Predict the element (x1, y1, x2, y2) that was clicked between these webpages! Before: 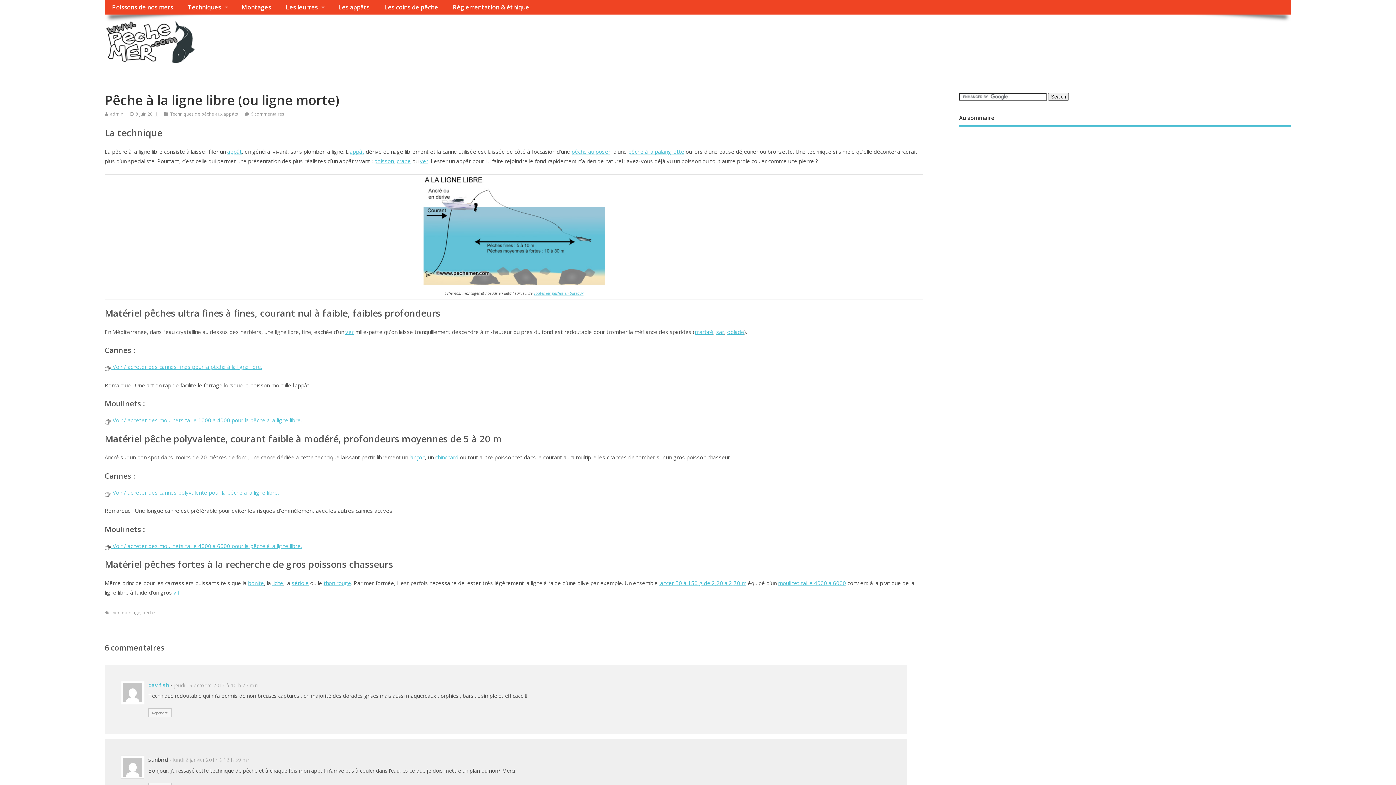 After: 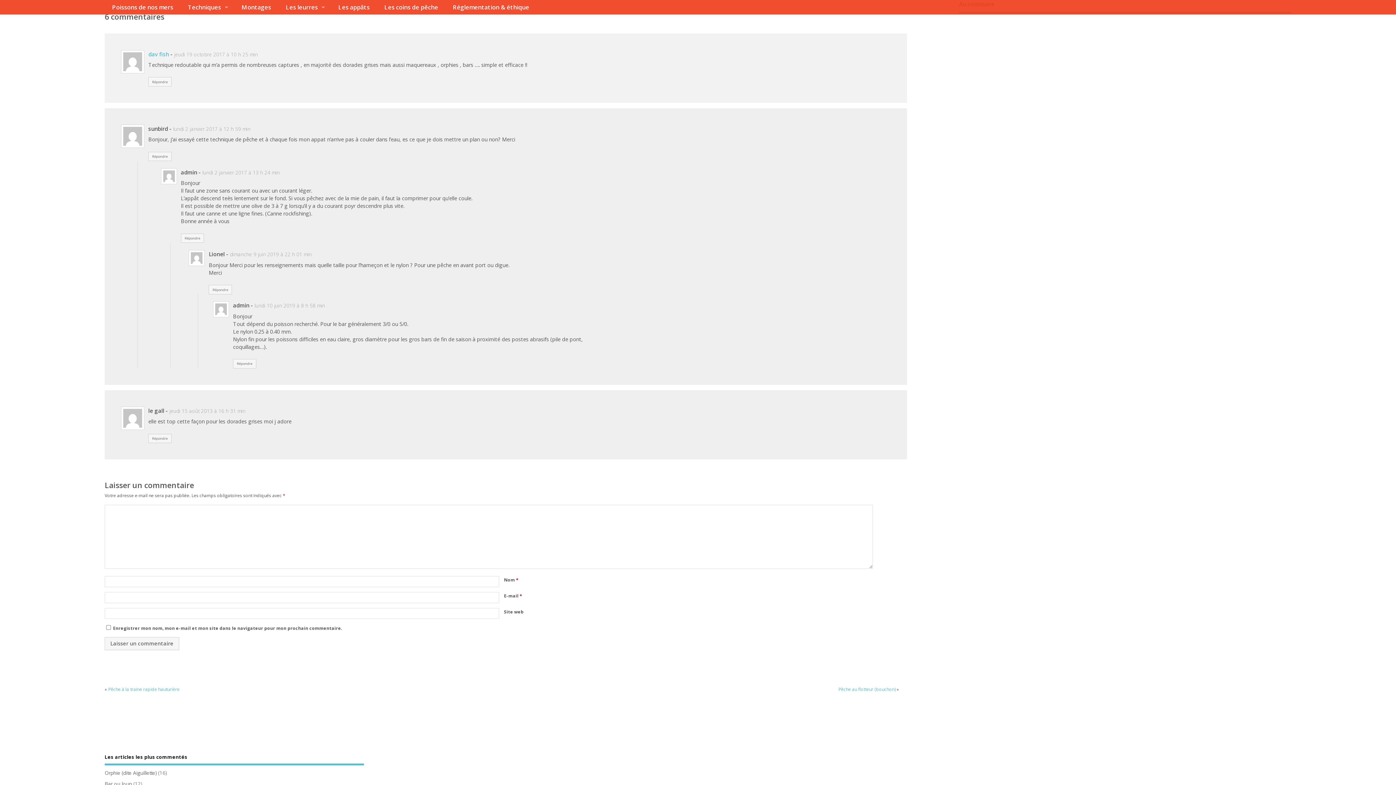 Action: label: 6 commentaires bbox: (250, 111, 284, 117)